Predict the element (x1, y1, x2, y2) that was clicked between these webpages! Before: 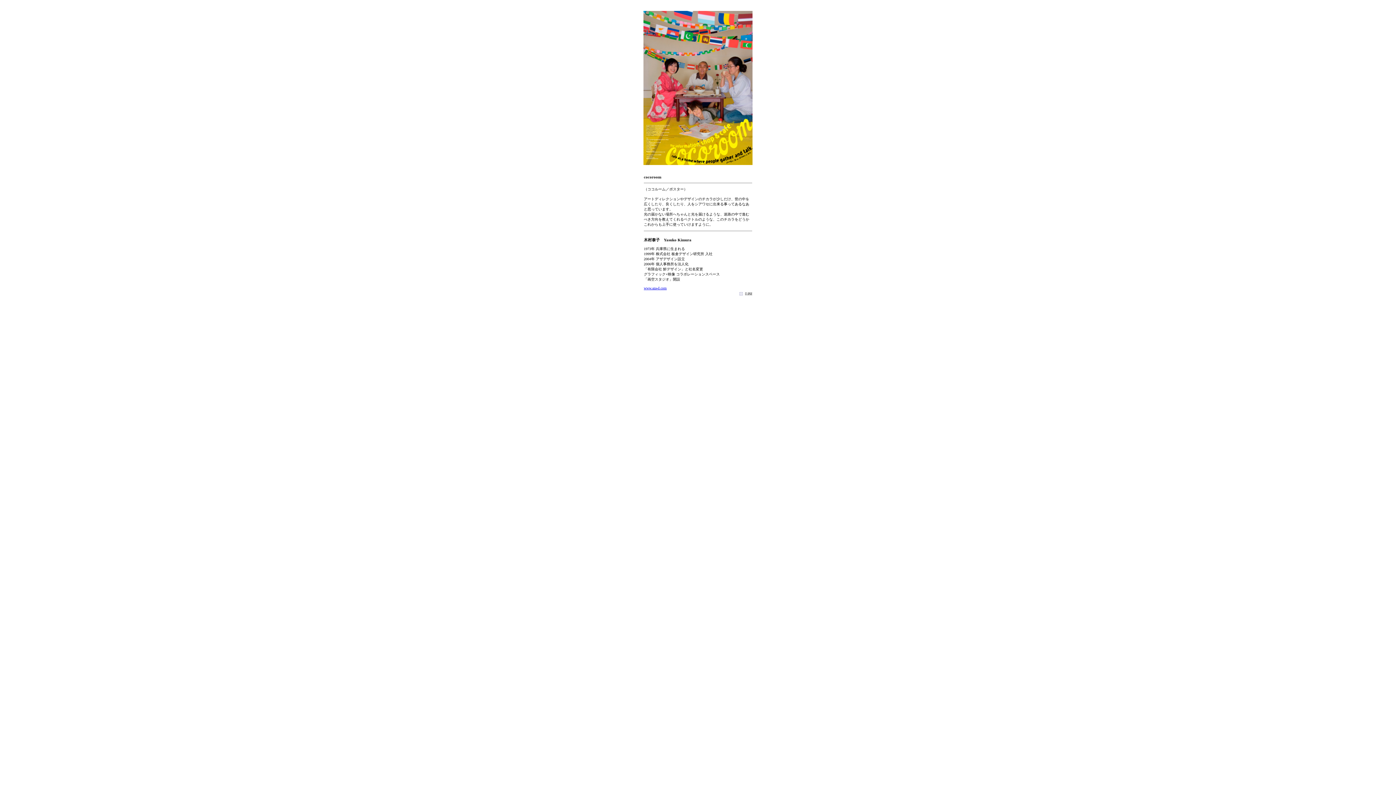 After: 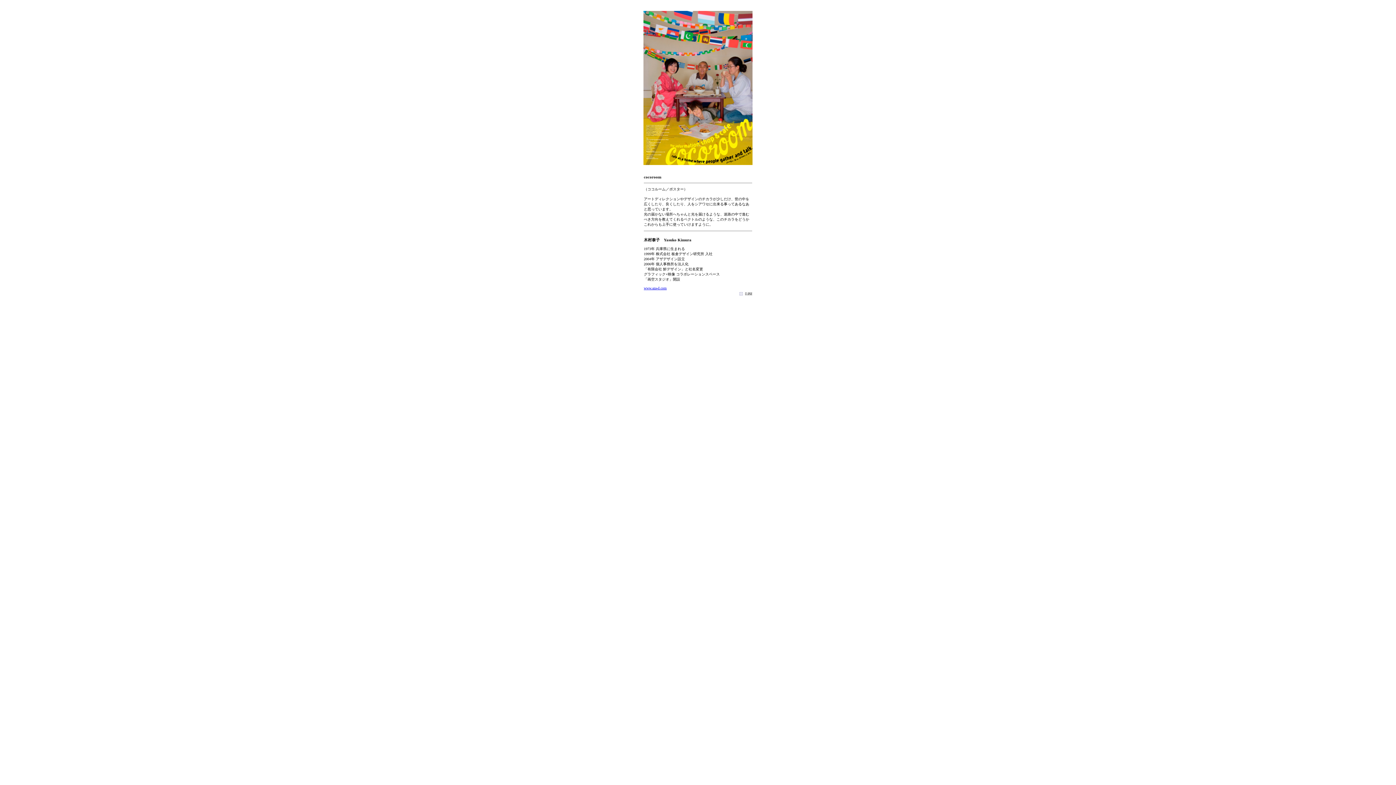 Action: bbox: (739, 292, 752, 298)